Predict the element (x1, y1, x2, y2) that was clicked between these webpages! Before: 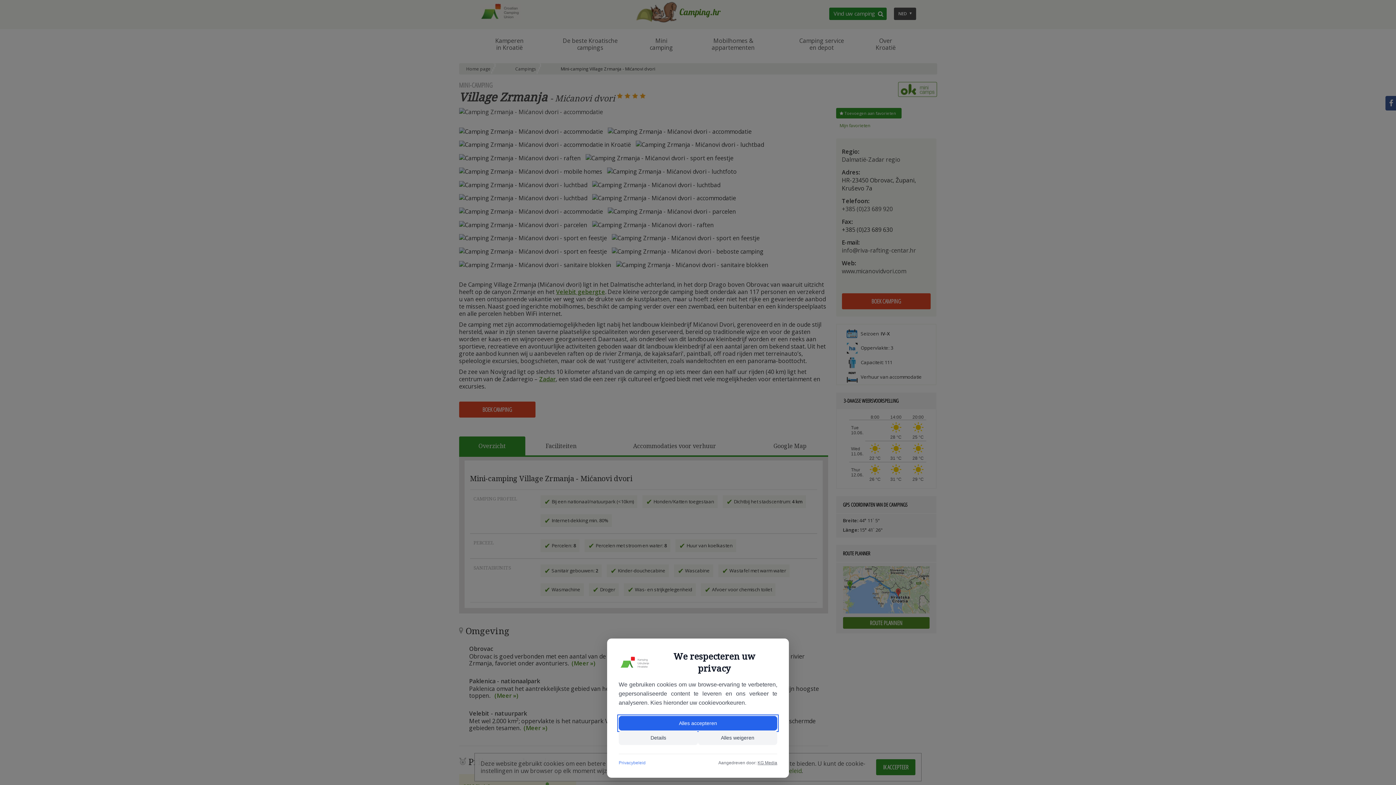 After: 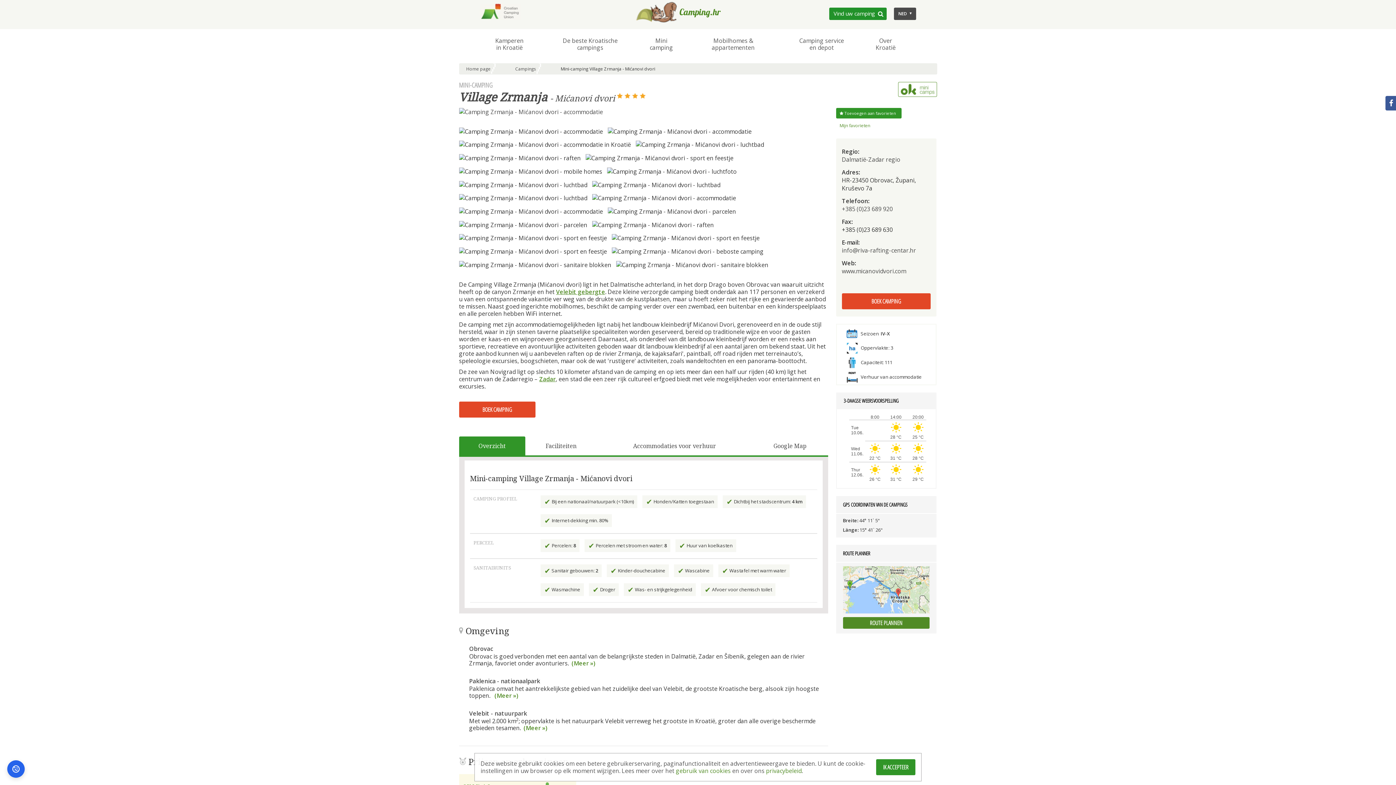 Action: bbox: (618, 716, 777, 730) label: Alles accepteren